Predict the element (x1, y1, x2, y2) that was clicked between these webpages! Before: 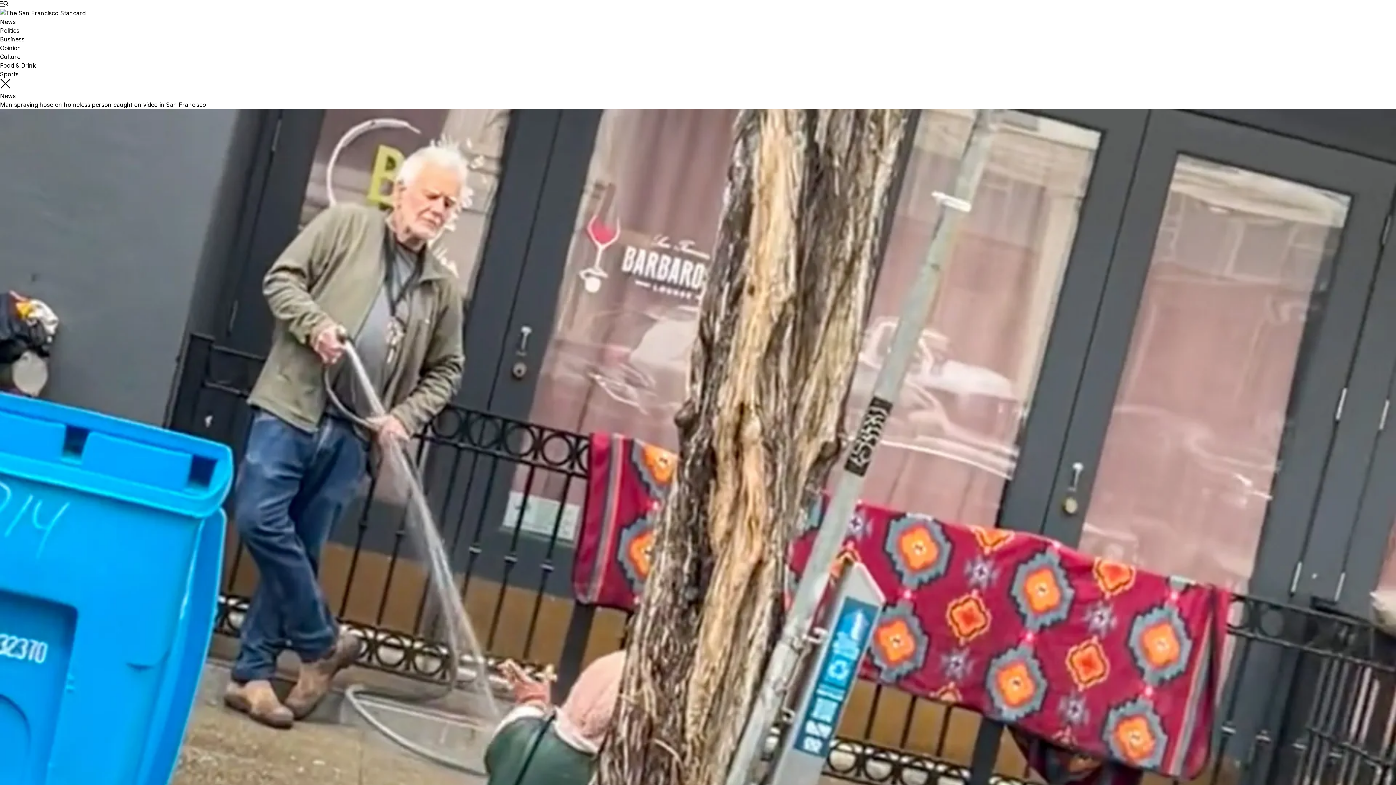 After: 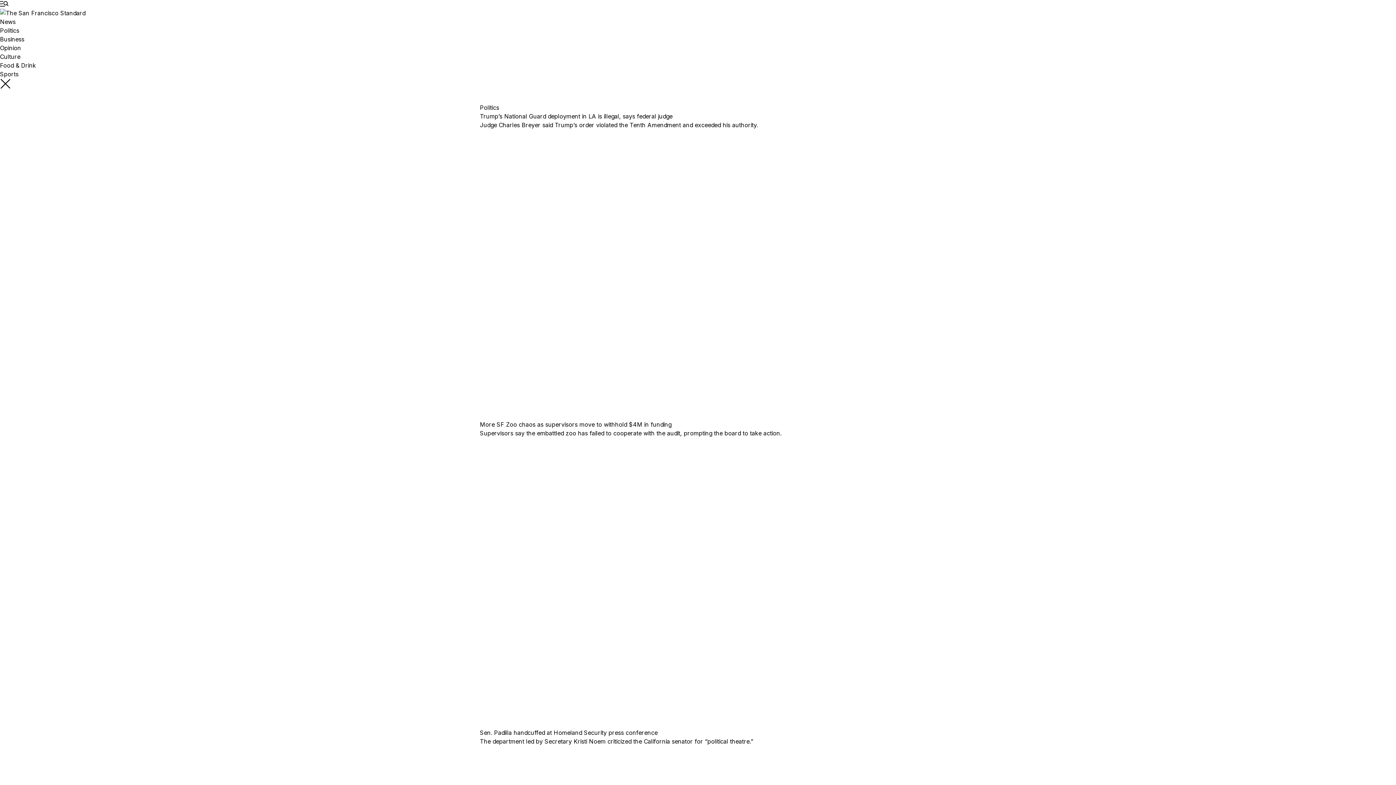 Action: bbox: (0, 26, 19, 34) label: Politics